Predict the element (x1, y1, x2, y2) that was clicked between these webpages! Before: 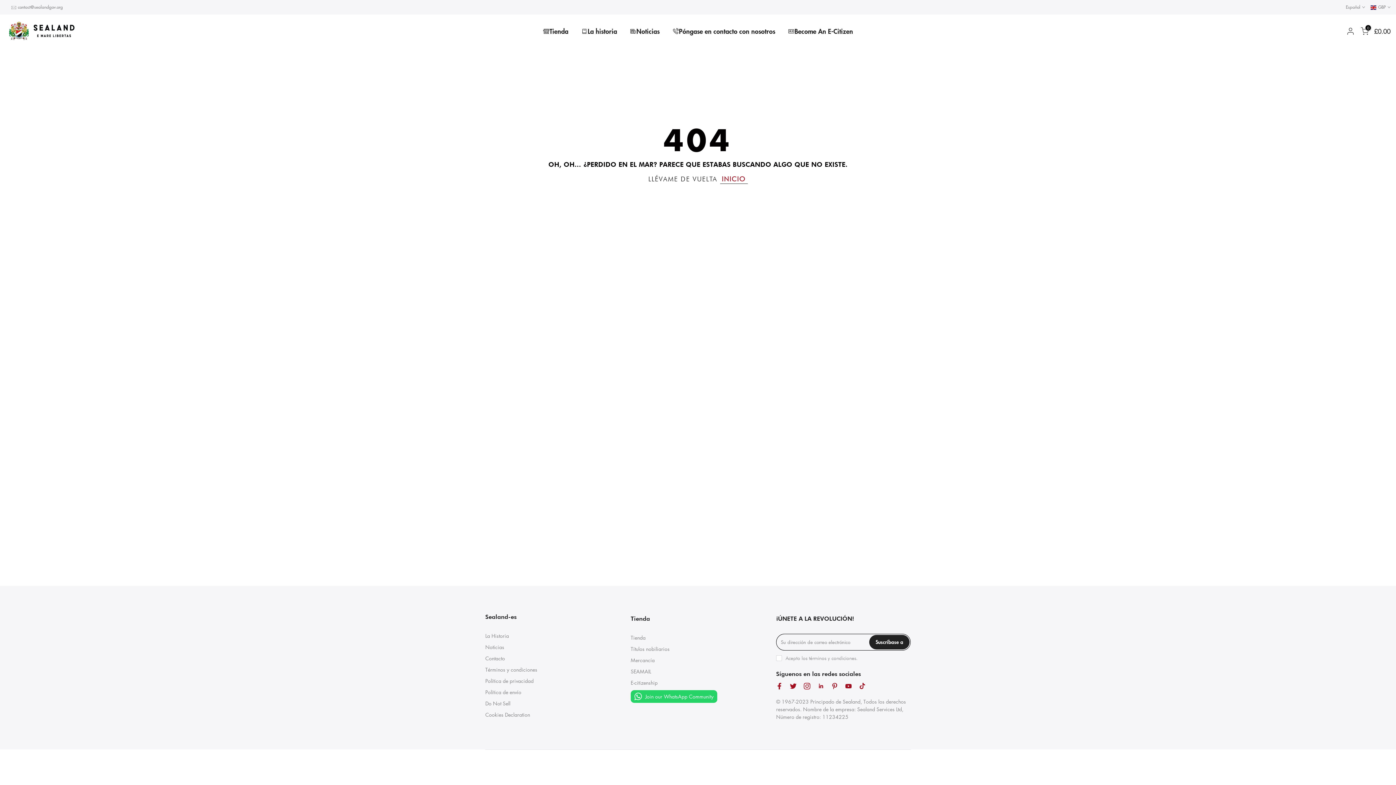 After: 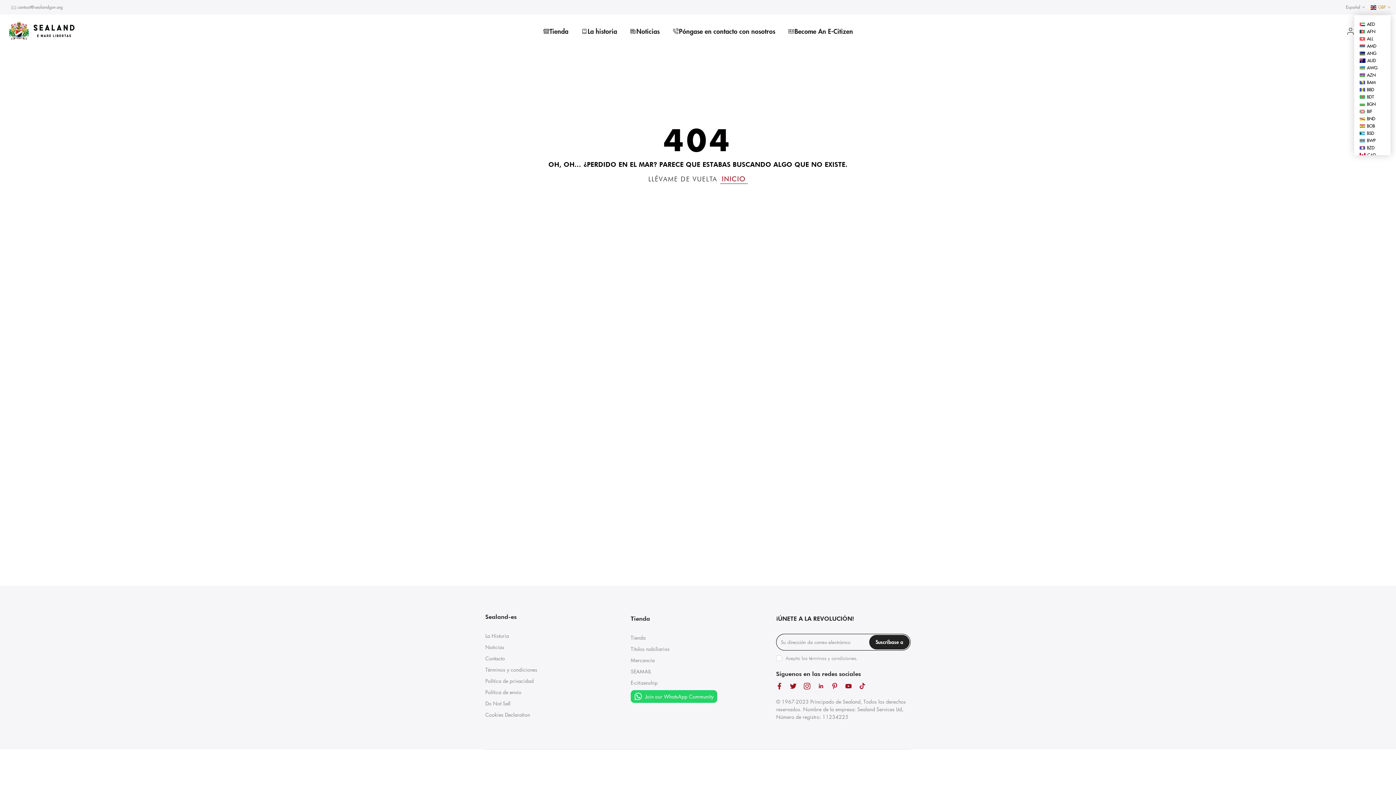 Action: label: GBP bbox: (1370, 3, 1390, 10)